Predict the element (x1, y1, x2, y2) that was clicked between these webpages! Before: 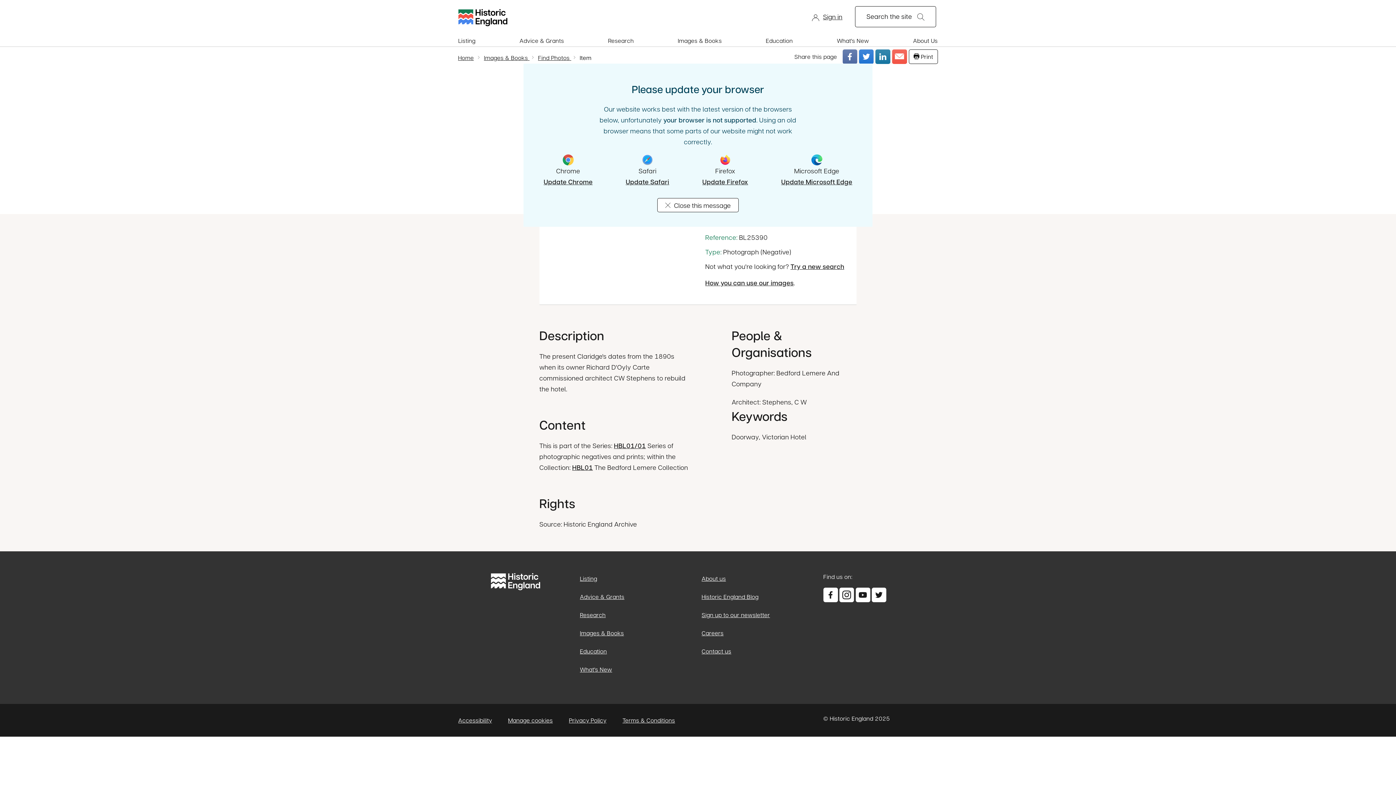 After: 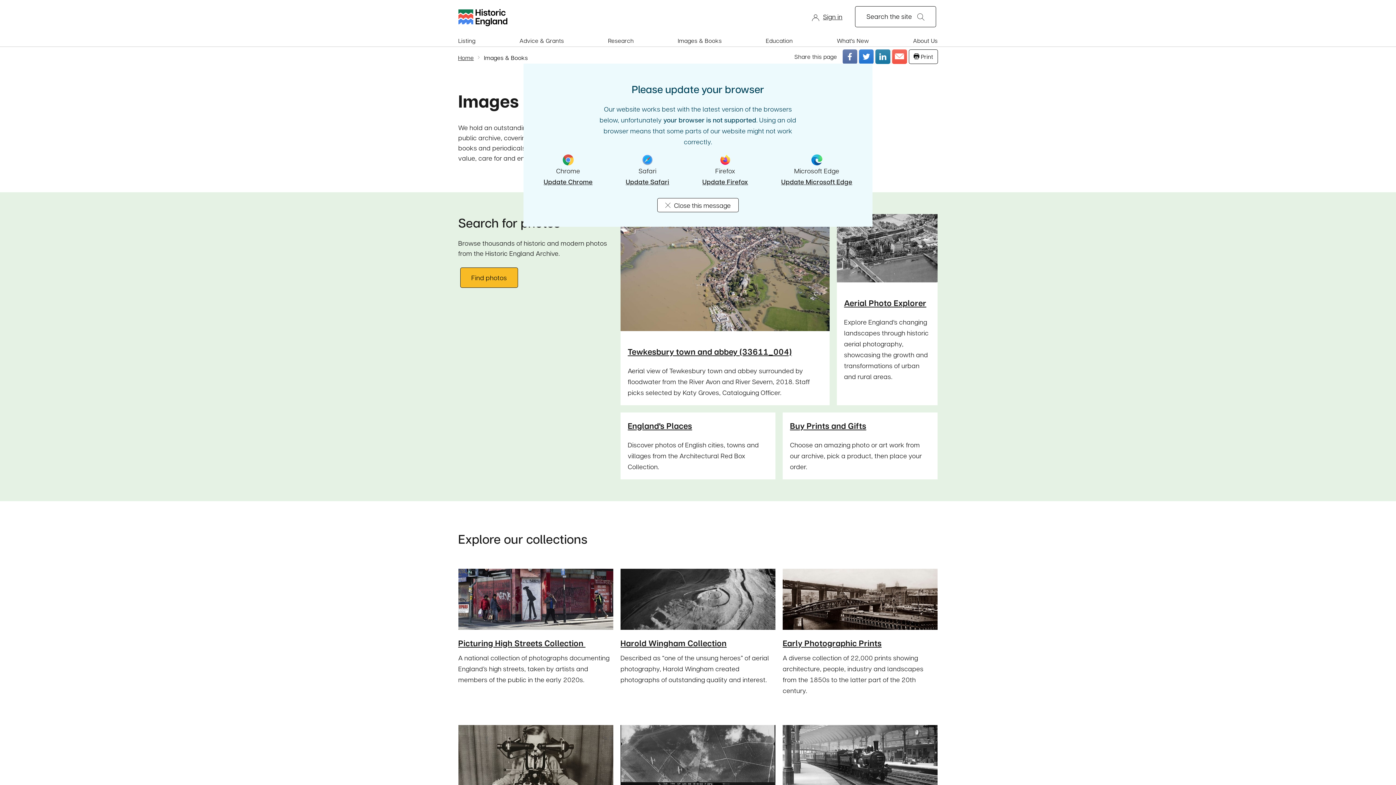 Action: label: Images & Books  bbox: (484, 53, 529, 61)